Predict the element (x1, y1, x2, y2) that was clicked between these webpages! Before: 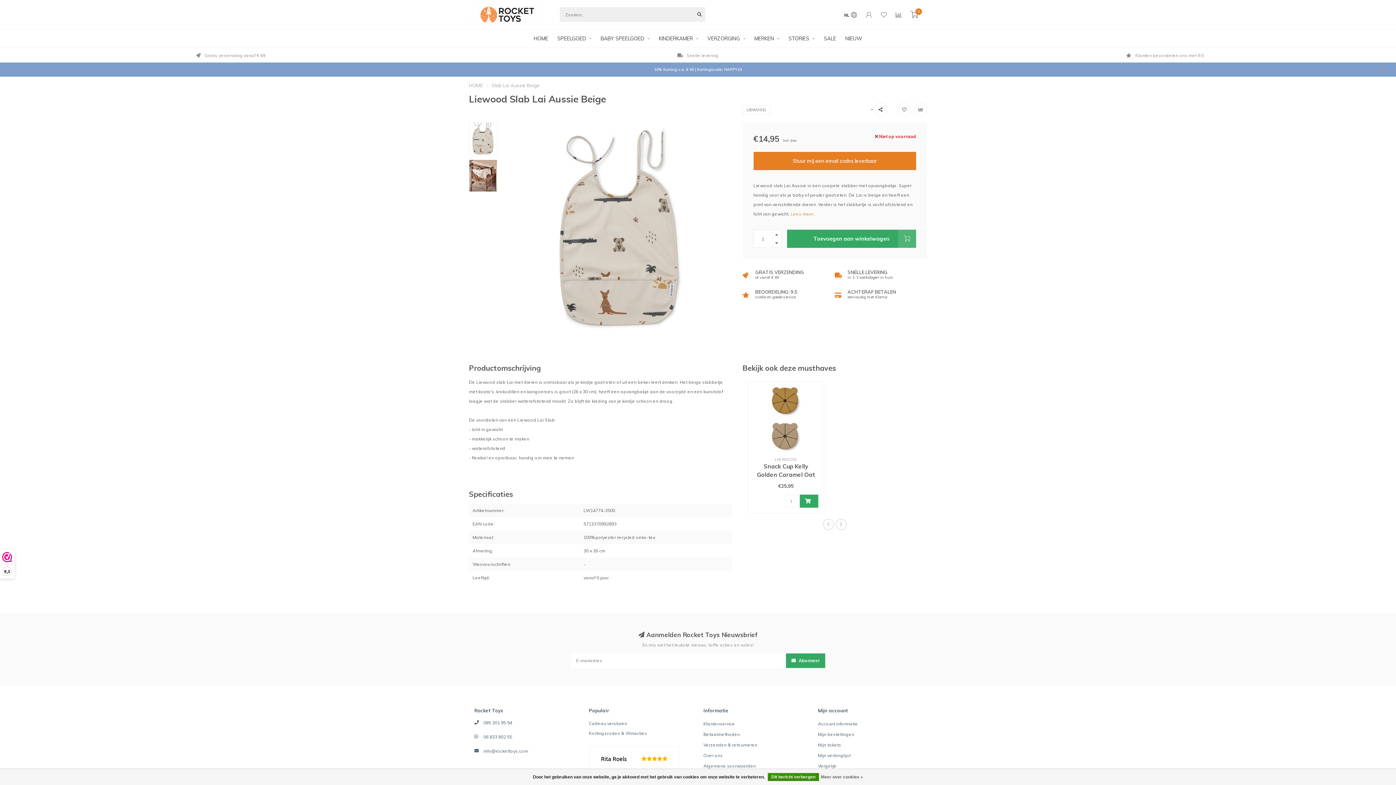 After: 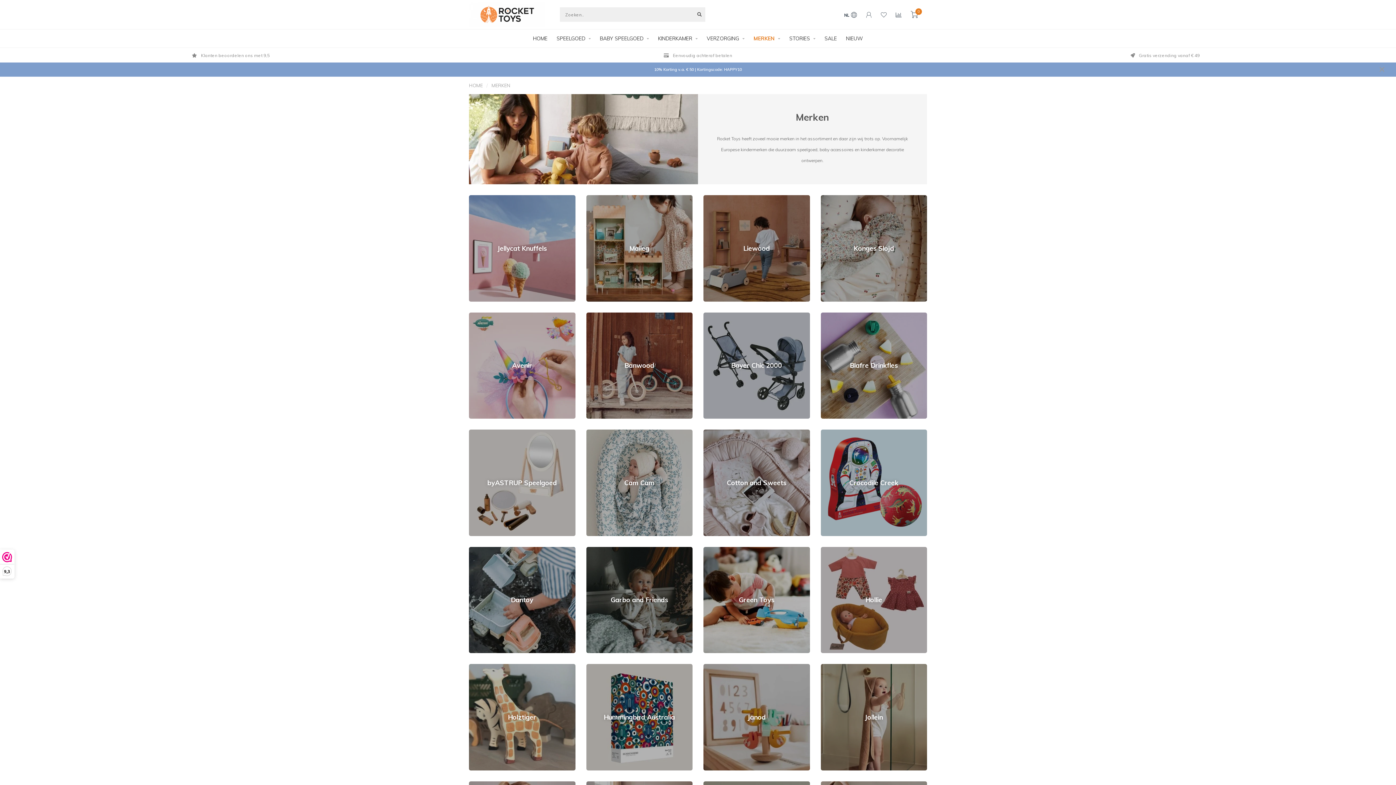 Action: label: MERKEN bbox: (754, 29, 779, 47)